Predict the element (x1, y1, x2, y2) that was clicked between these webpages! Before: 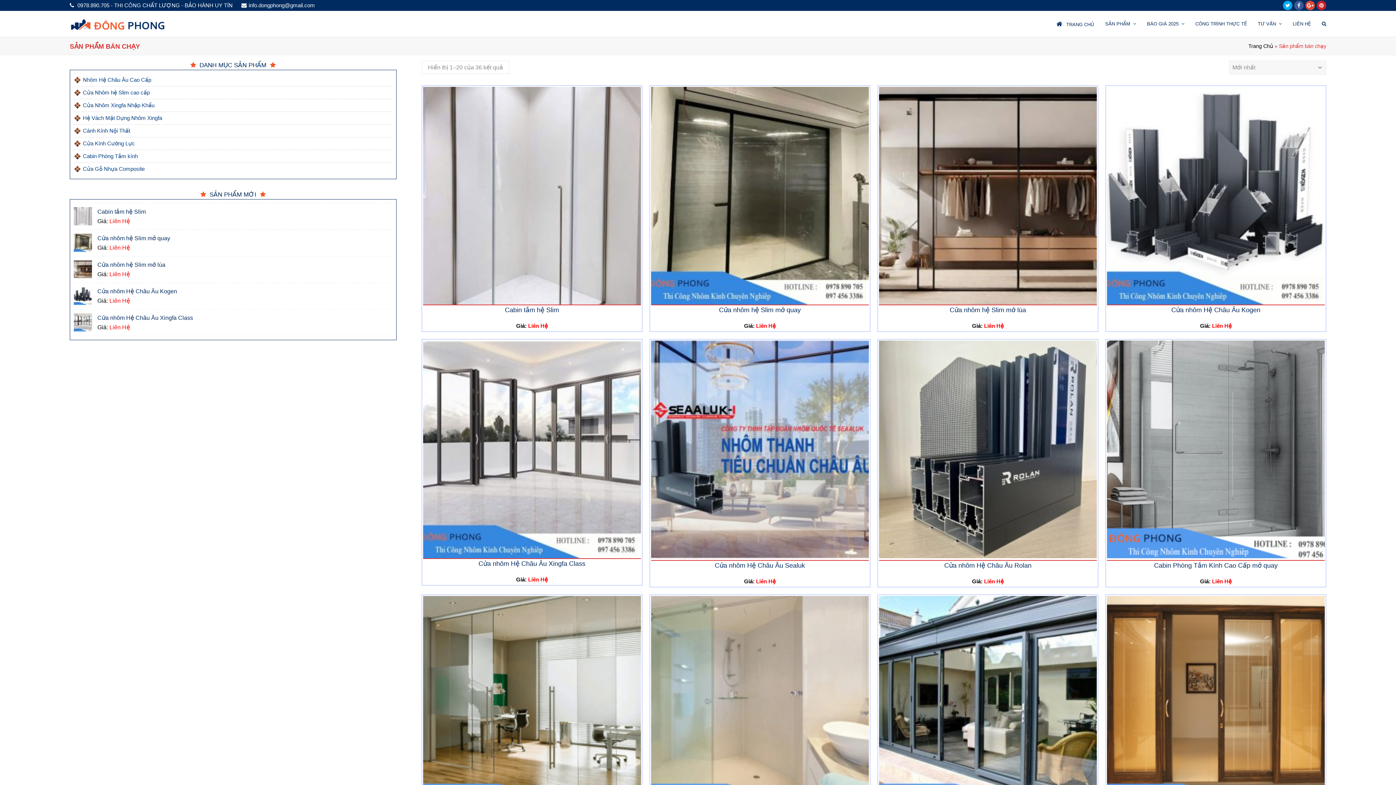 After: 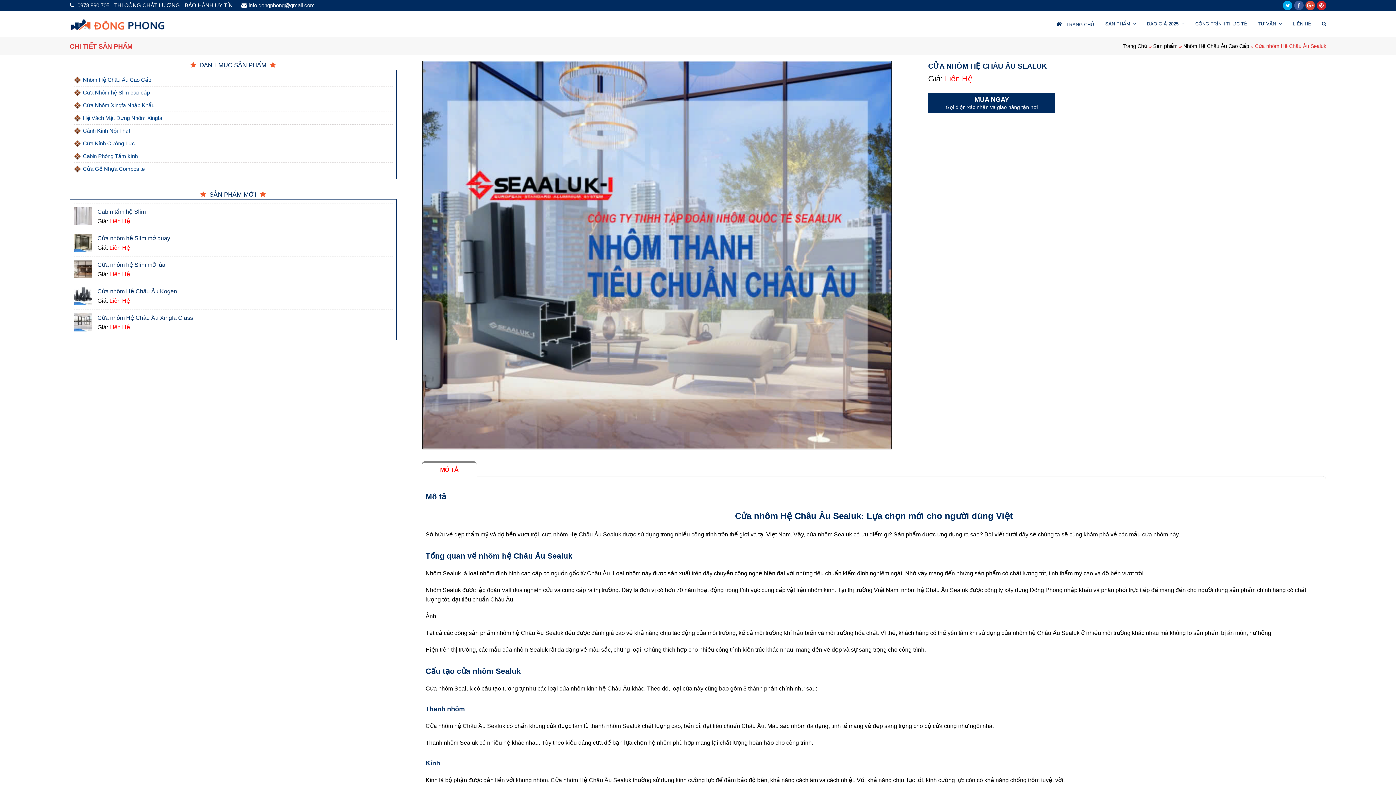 Action: bbox: (651, 340, 869, 586) label: Cửa nhôm Hệ Châu Âu Sealuk
Giá: Liên Hệ